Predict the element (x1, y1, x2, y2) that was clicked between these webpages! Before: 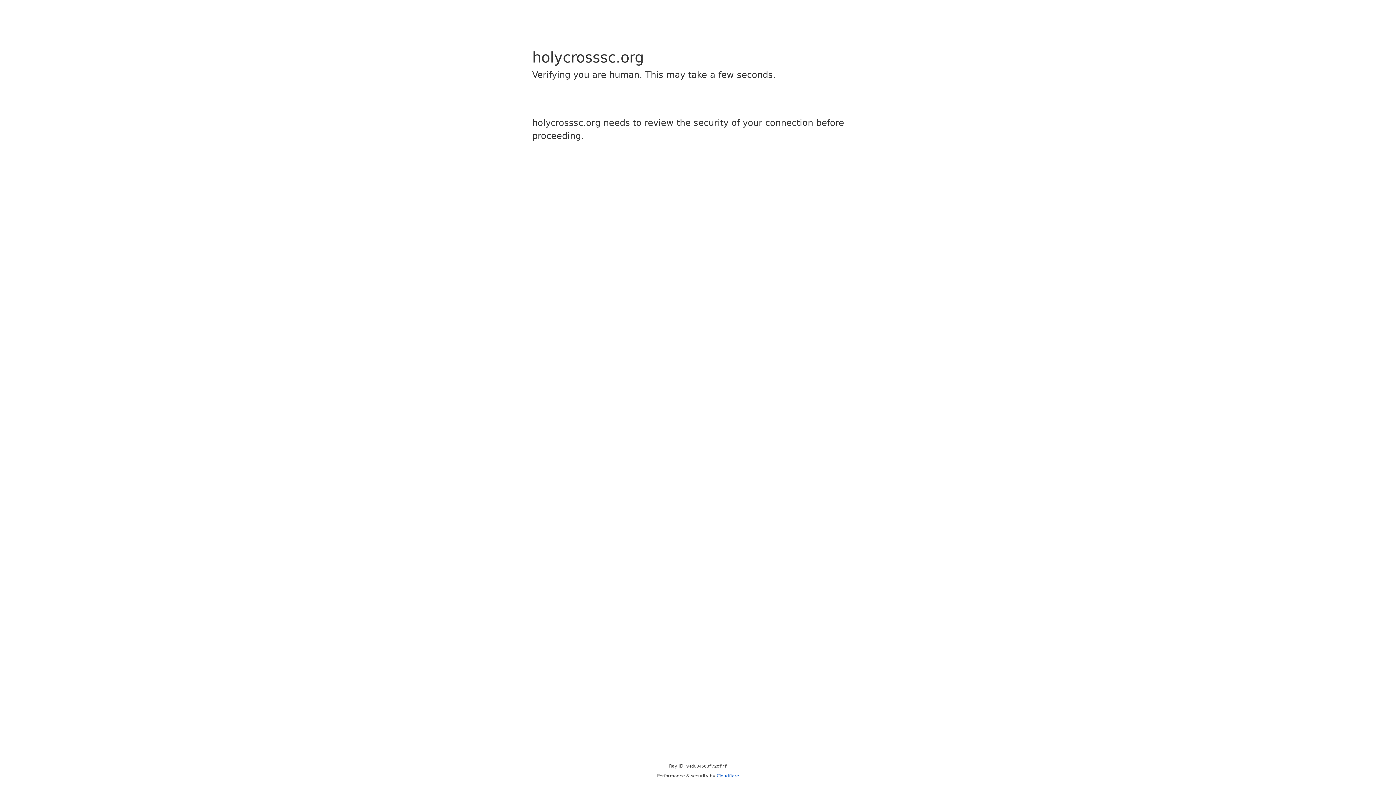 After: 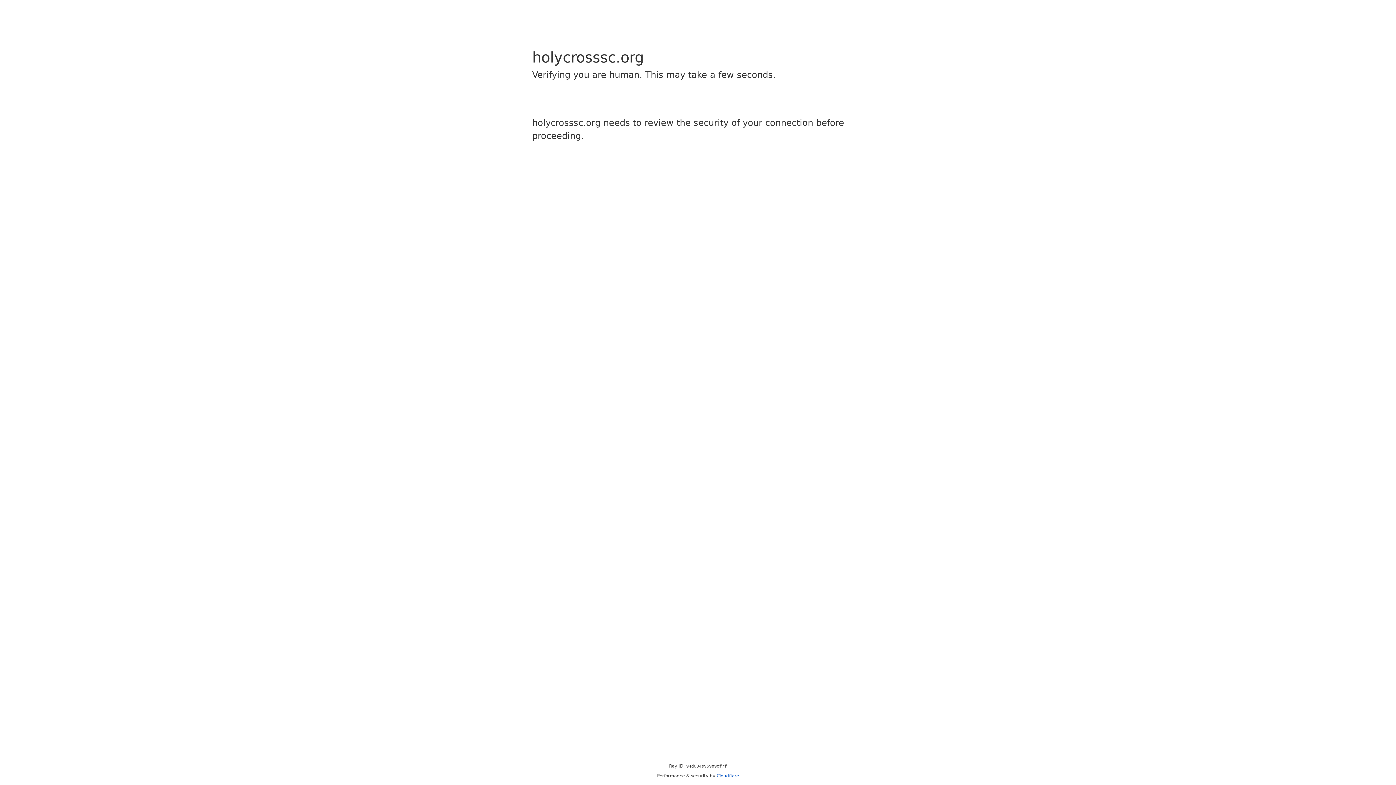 Action: label: Cloudflare bbox: (716, 773, 739, 778)